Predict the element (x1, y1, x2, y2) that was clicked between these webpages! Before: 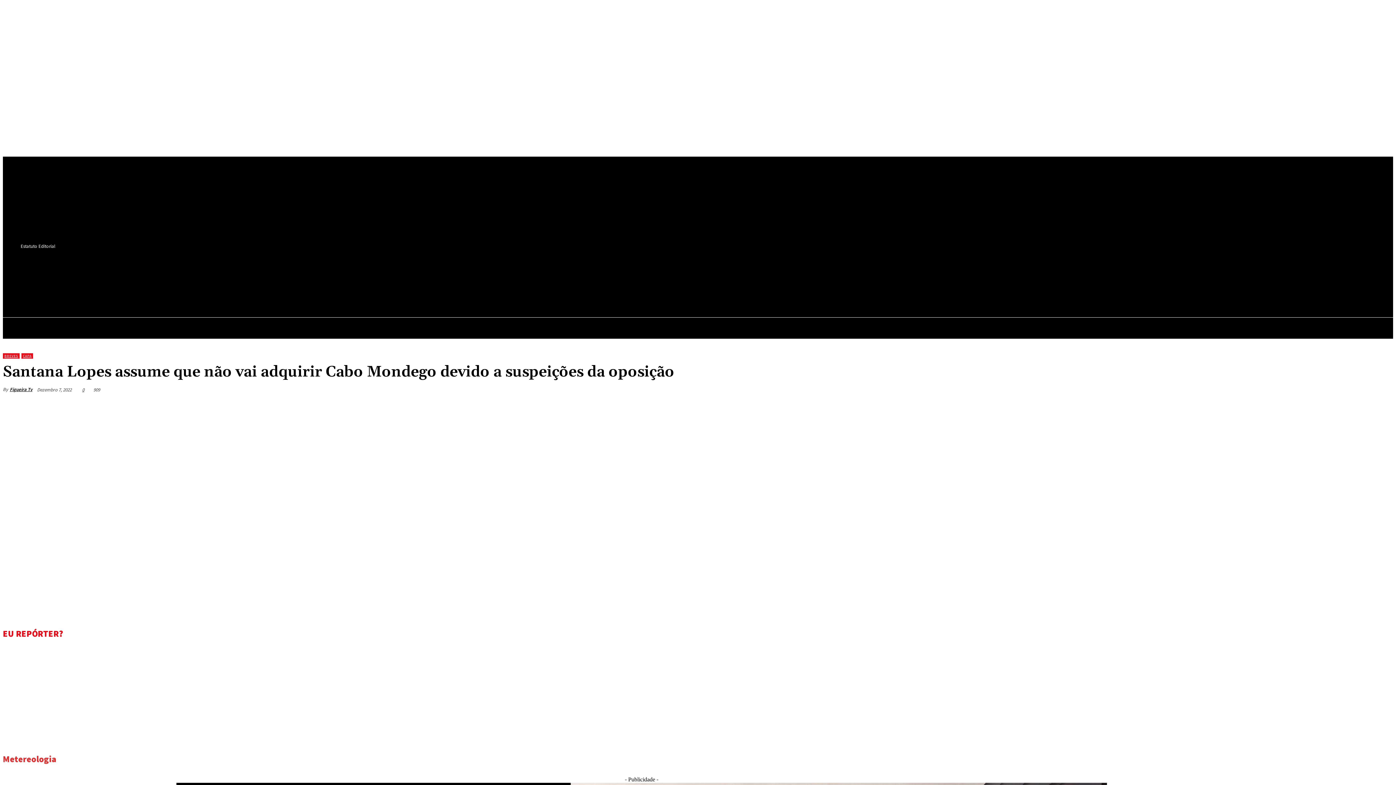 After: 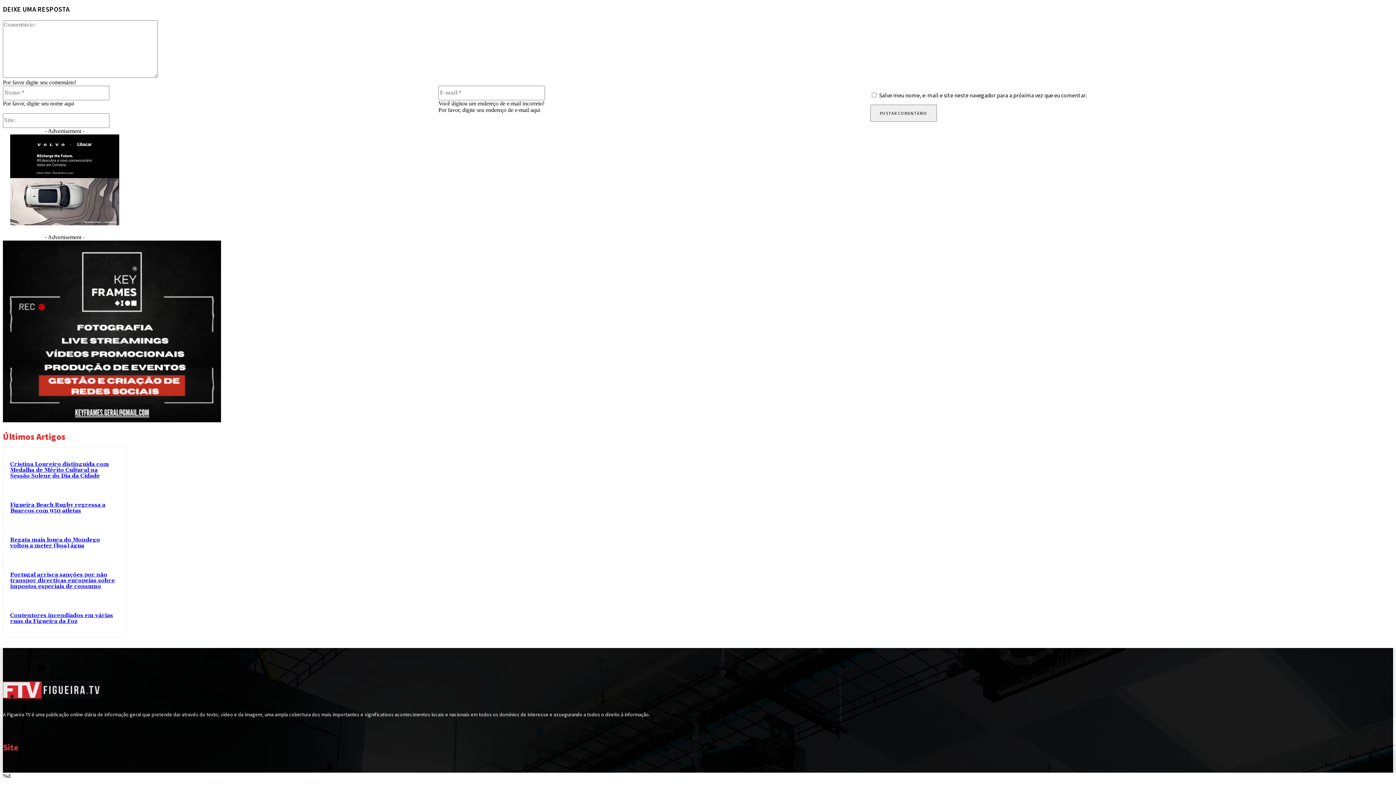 Action: label: 0 bbox: (80, 386, 84, 392)